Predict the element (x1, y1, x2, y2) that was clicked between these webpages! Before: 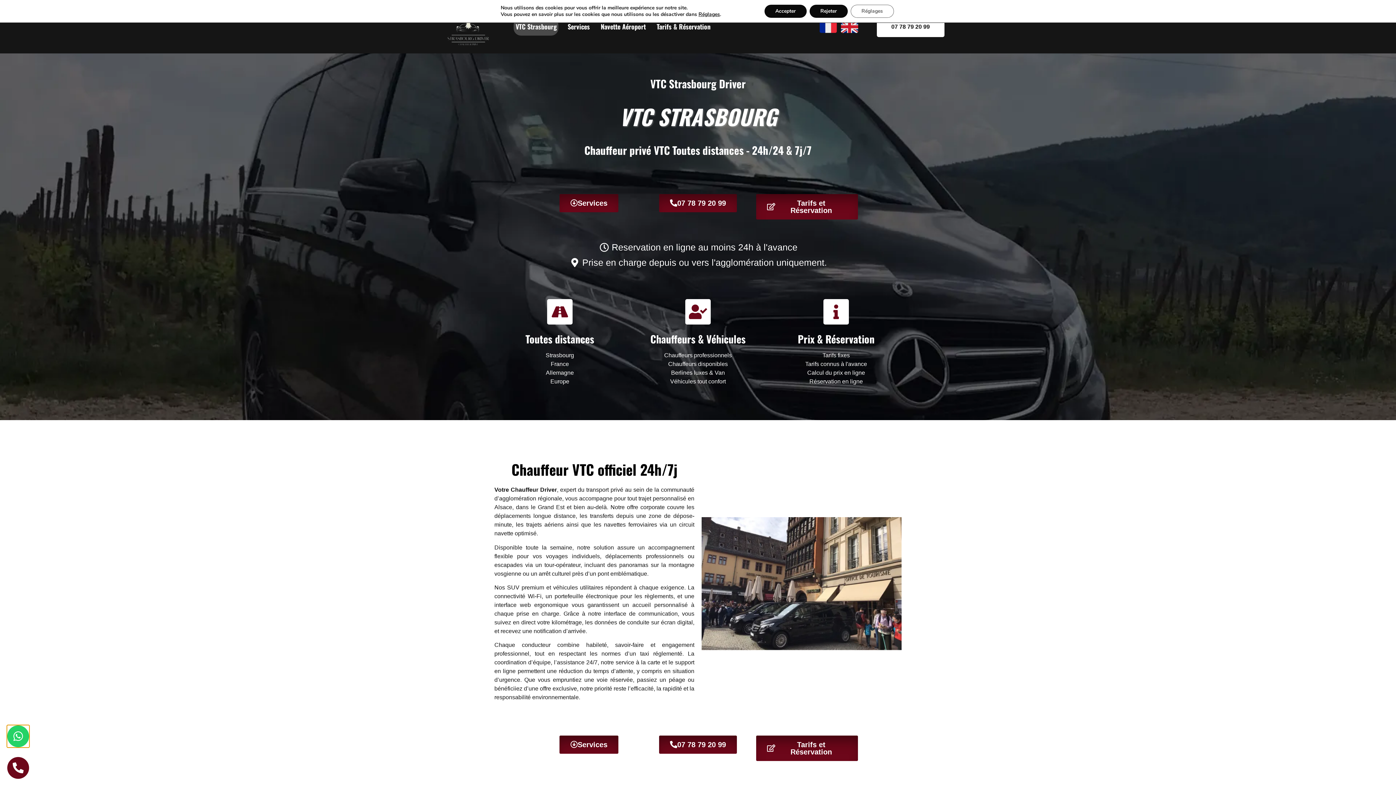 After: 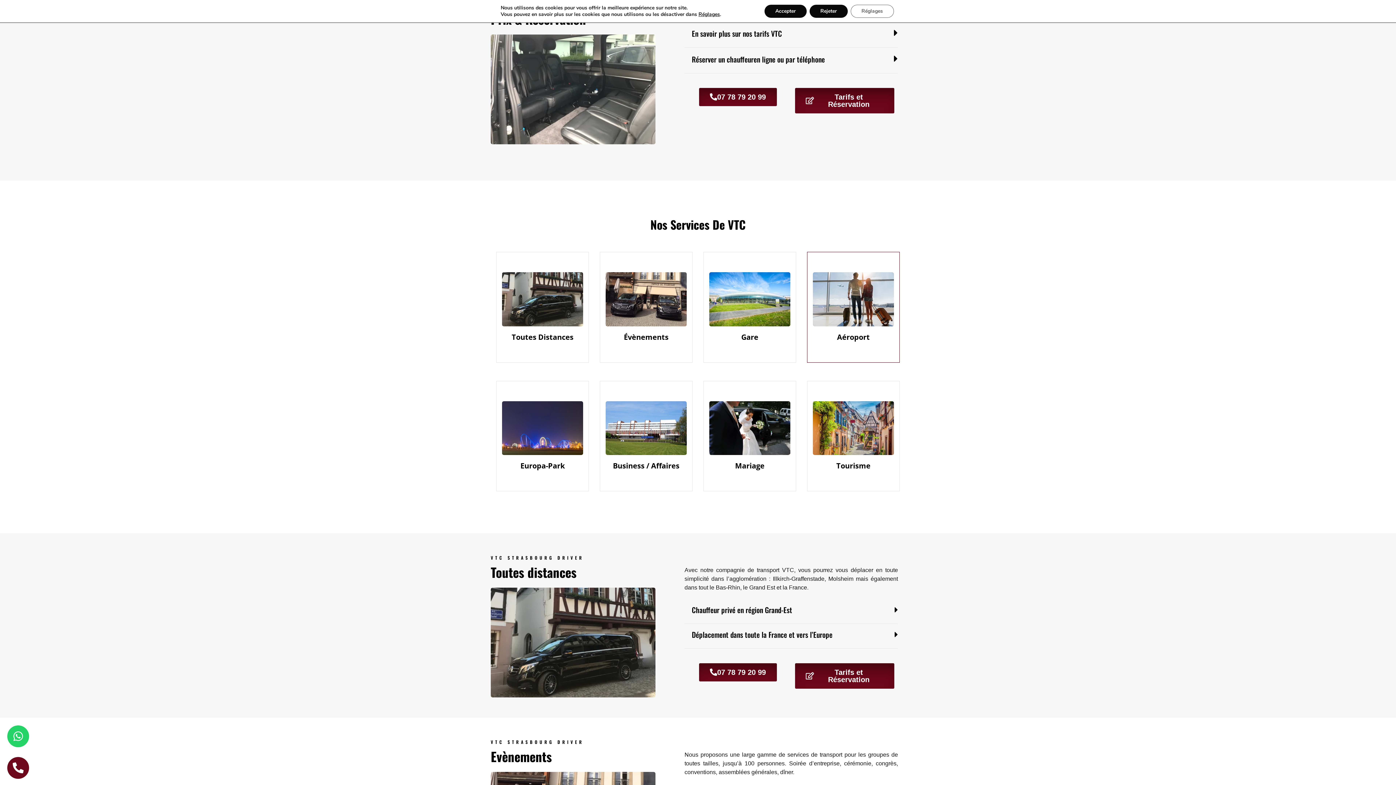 Action: label: Prix & Réservation bbox: (823, 299, 849, 324)